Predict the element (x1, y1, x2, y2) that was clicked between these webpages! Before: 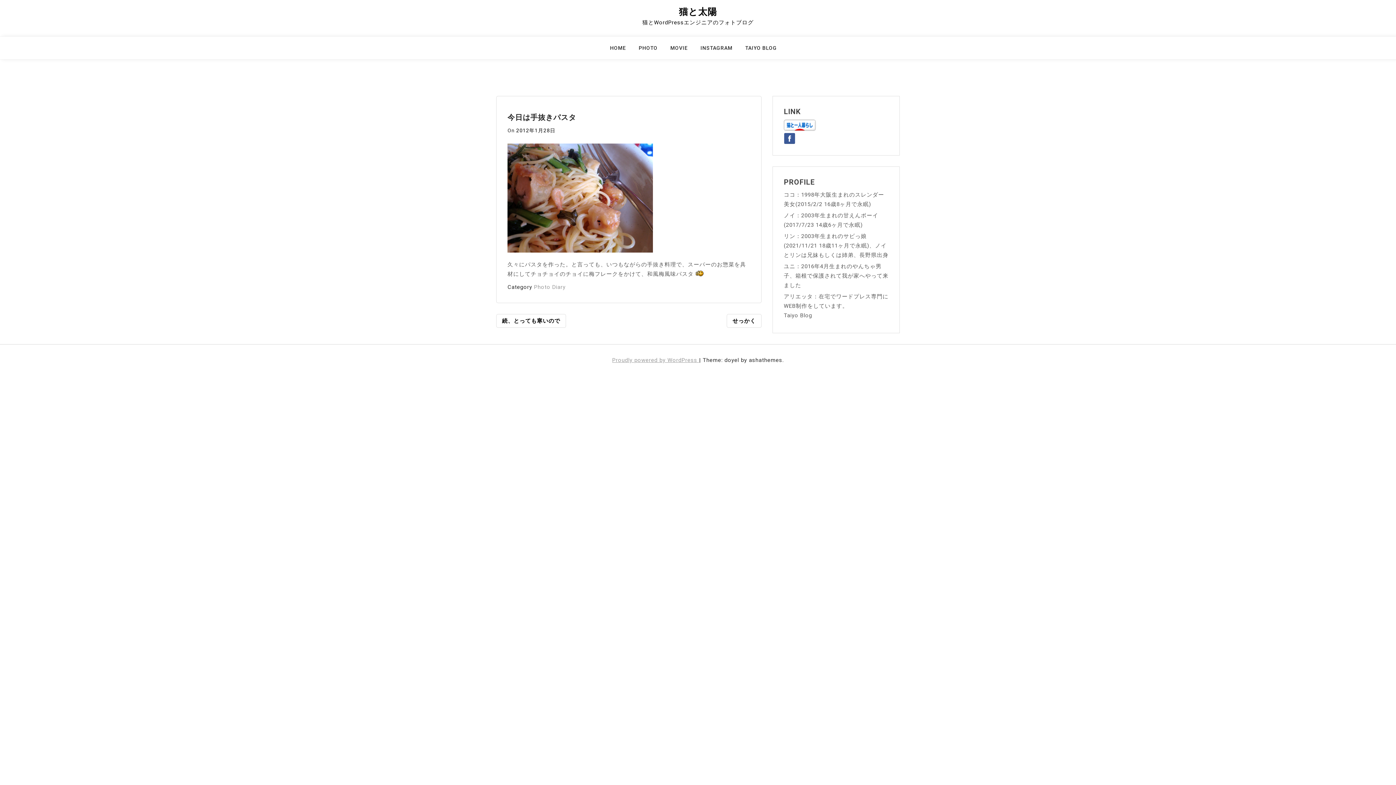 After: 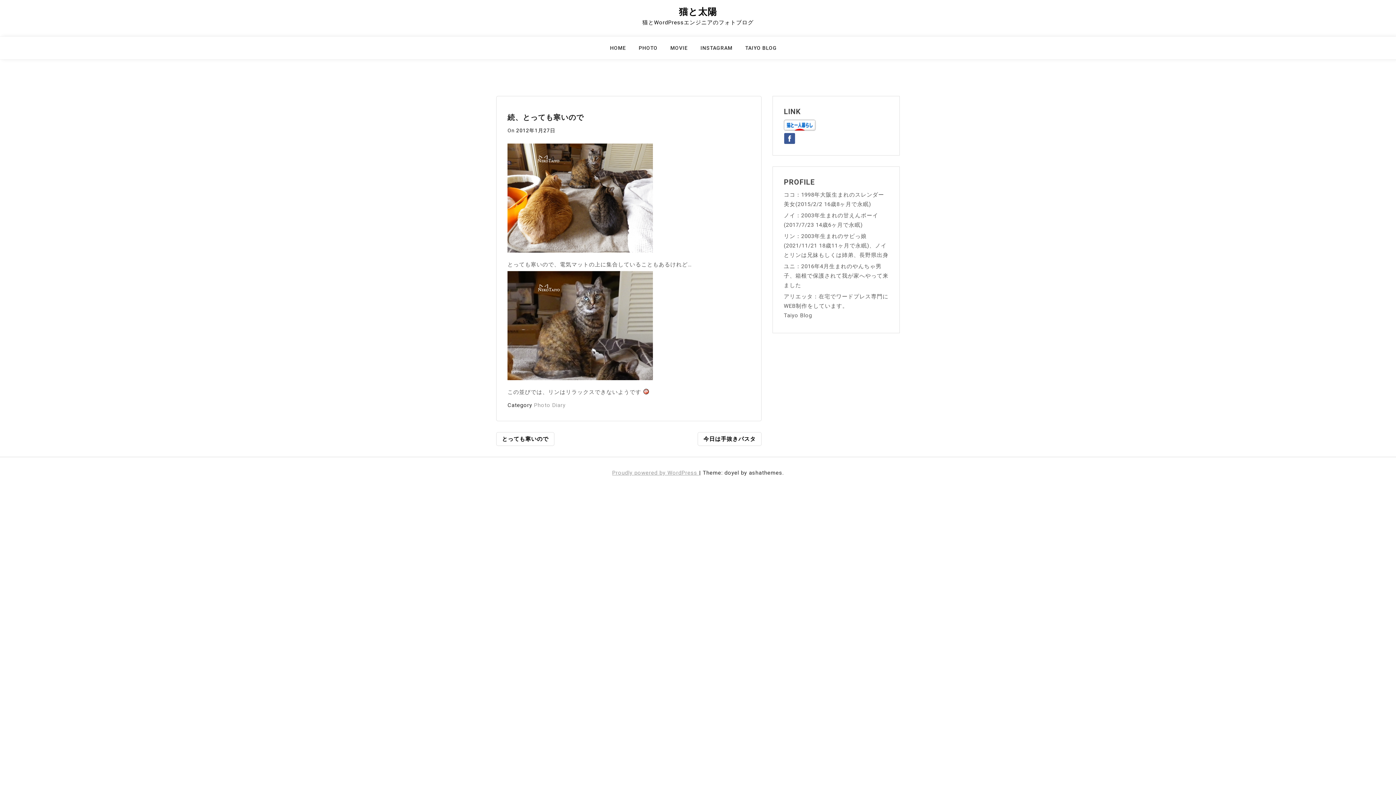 Action: bbox: (496, 314, 566, 327) label: 続、とっても寒いので